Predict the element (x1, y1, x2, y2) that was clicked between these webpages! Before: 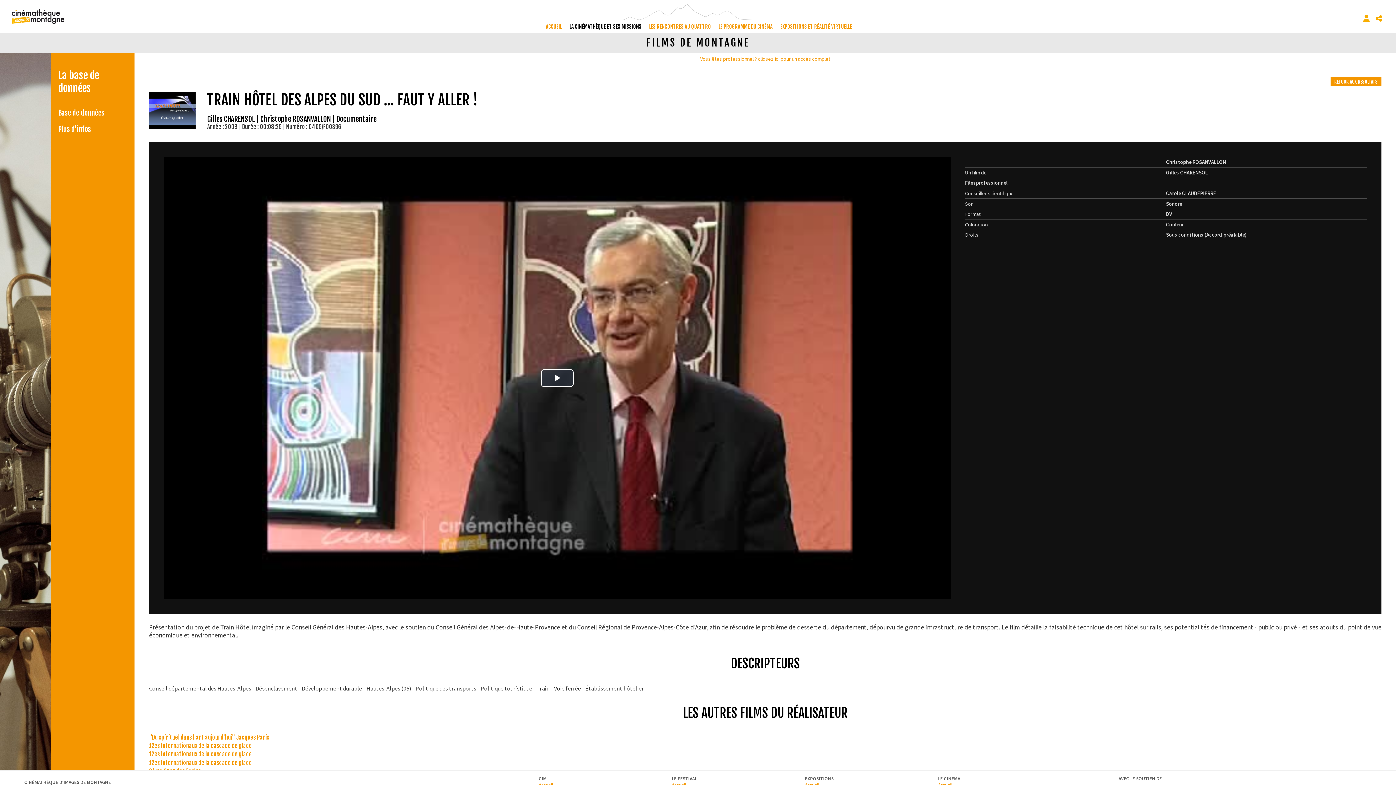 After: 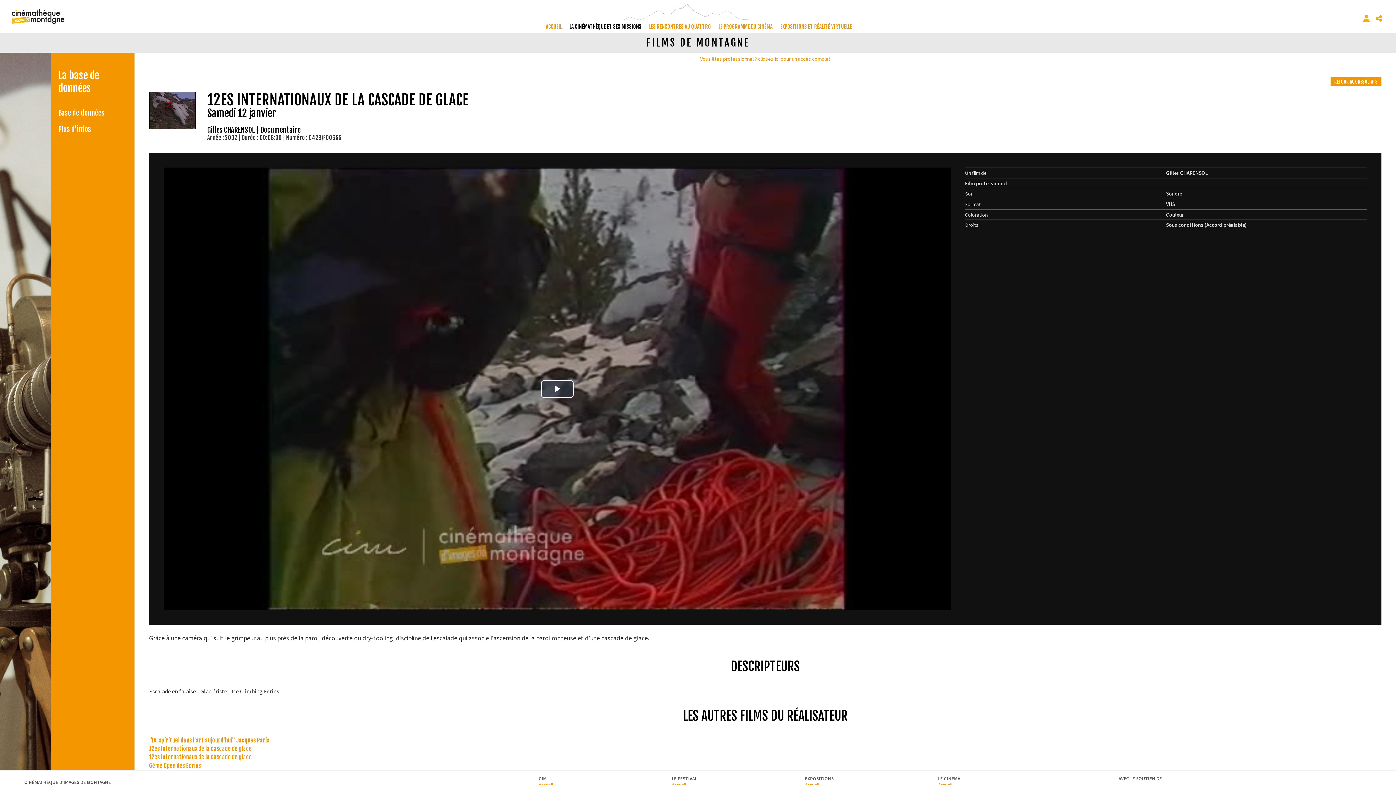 Action: label: 12es Internationaux de la cascade de glace bbox: (149, 759, 252, 766)